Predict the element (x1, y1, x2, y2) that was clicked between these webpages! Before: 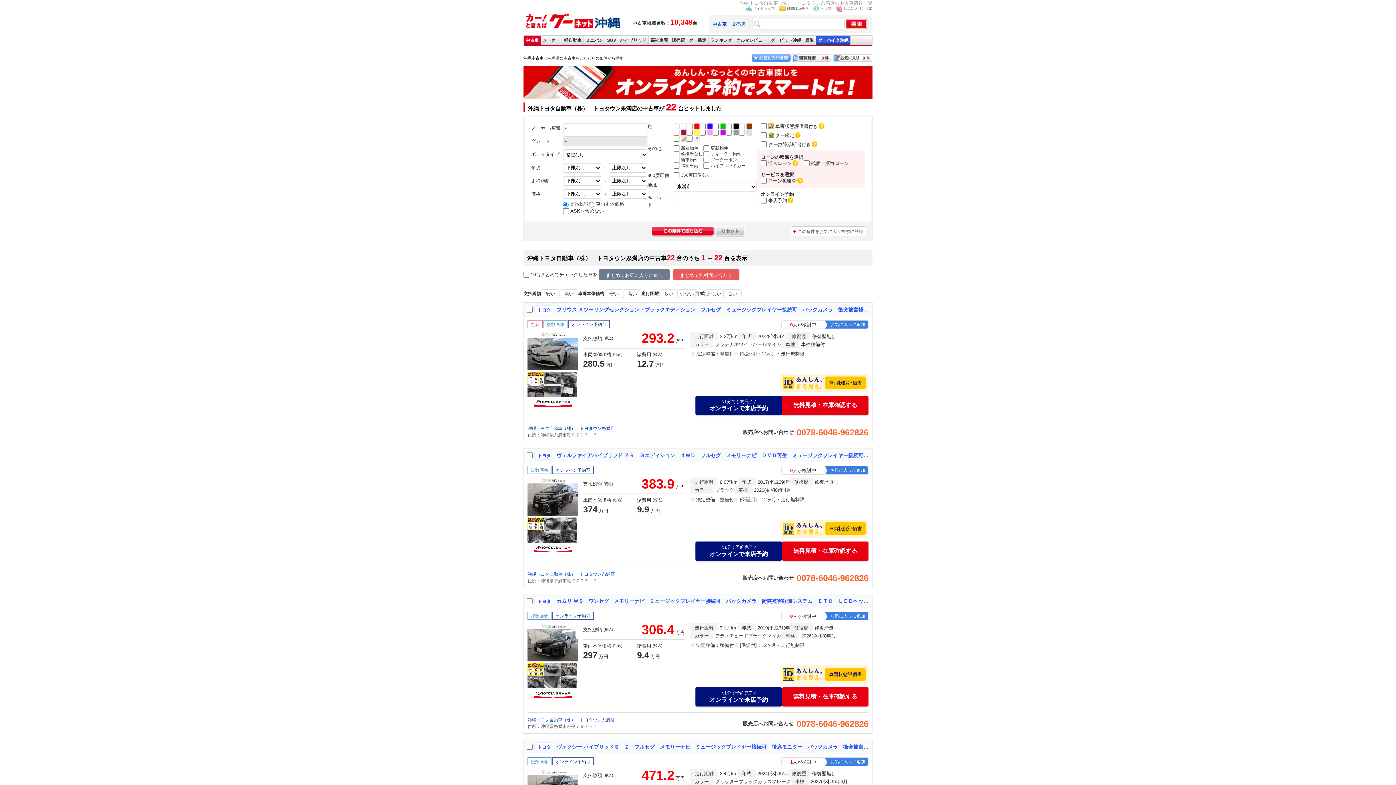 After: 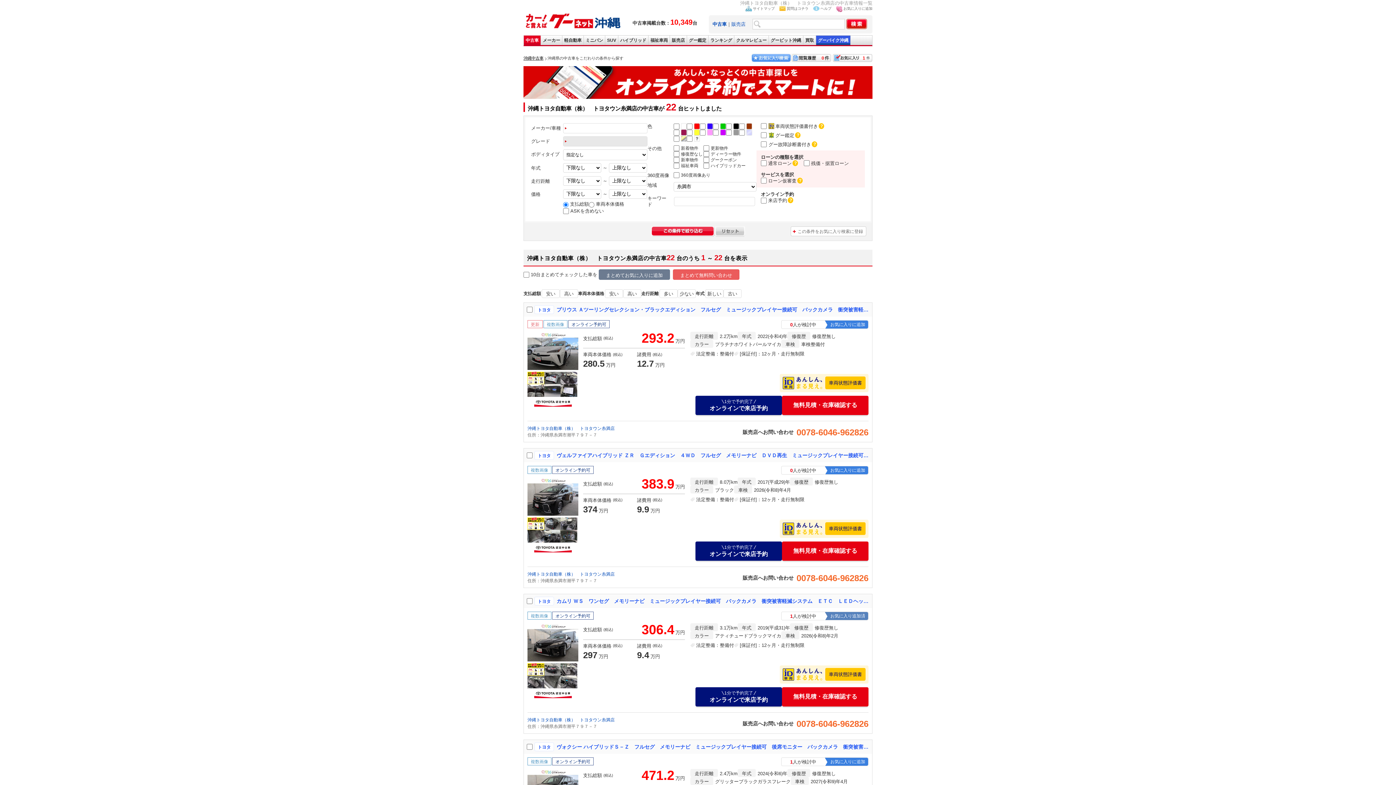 Action: bbox: (825, 612, 868, 620) label: お気に入りに追加